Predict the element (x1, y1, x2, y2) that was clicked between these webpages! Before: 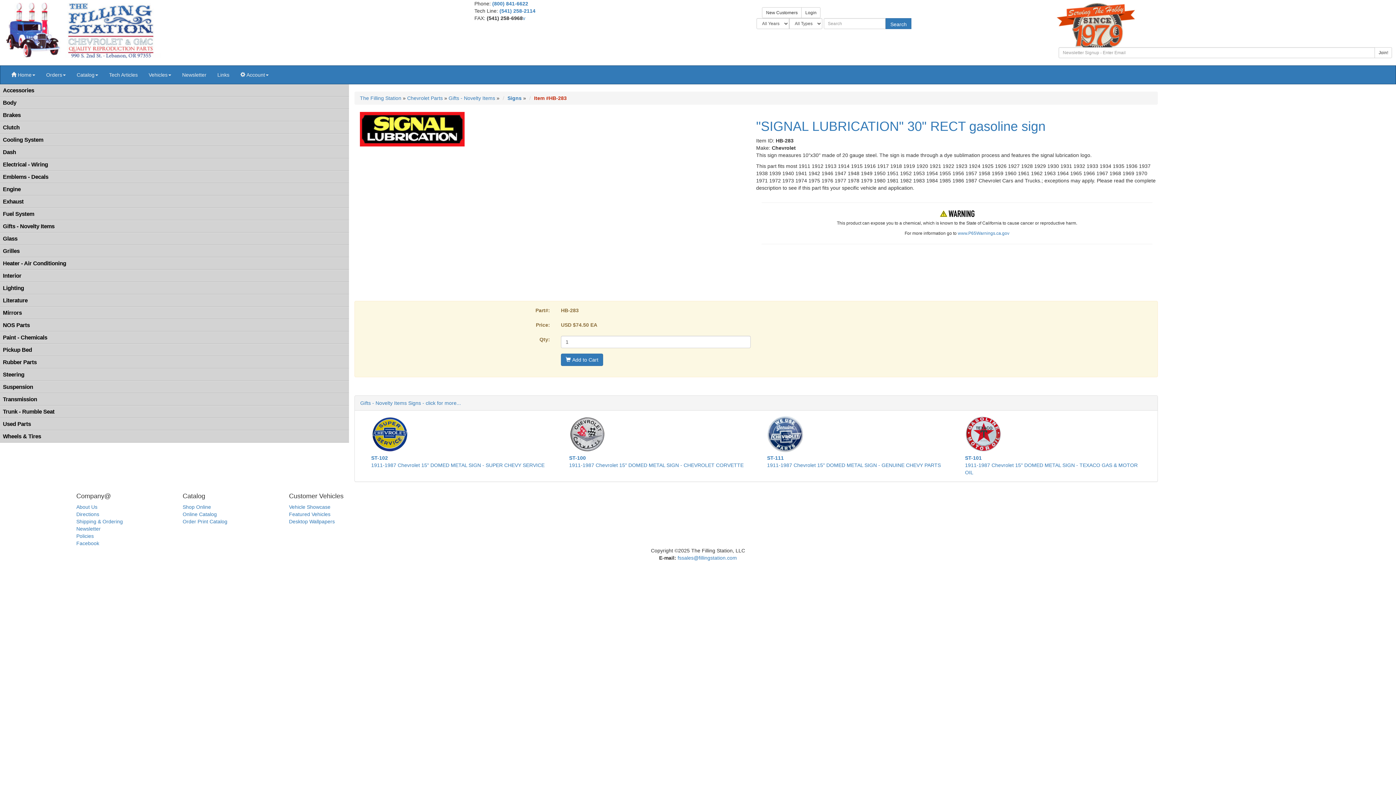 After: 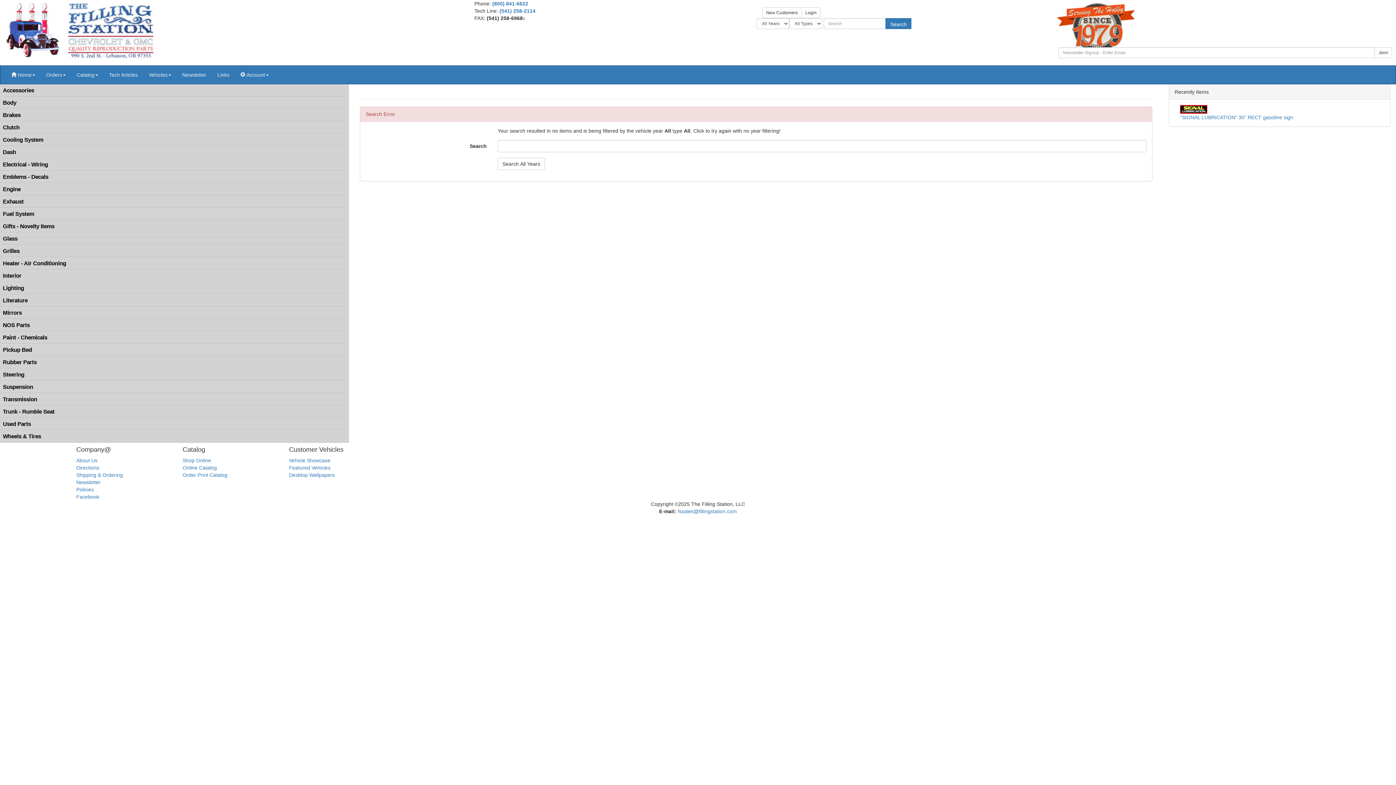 Action: label: Search bbox: (885, 18, 911, 29)